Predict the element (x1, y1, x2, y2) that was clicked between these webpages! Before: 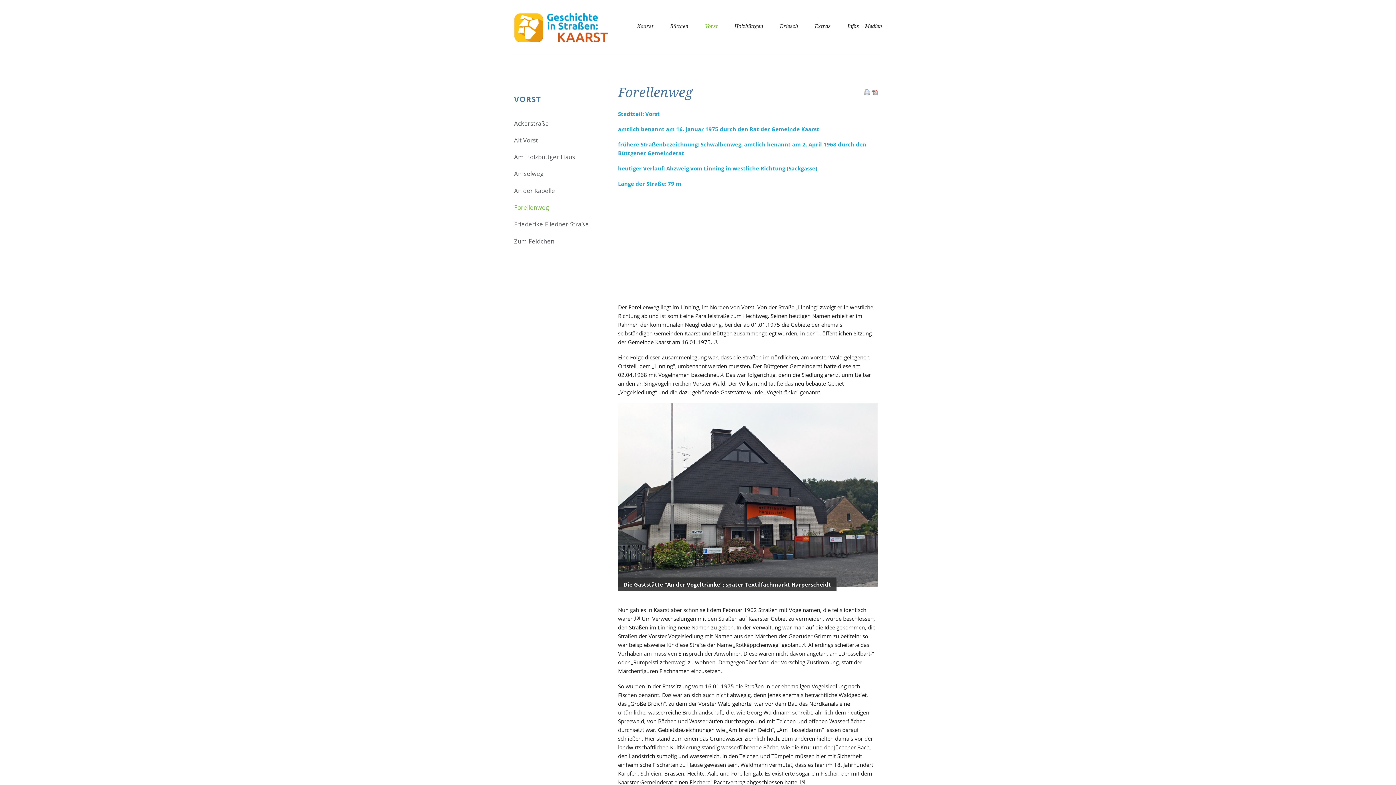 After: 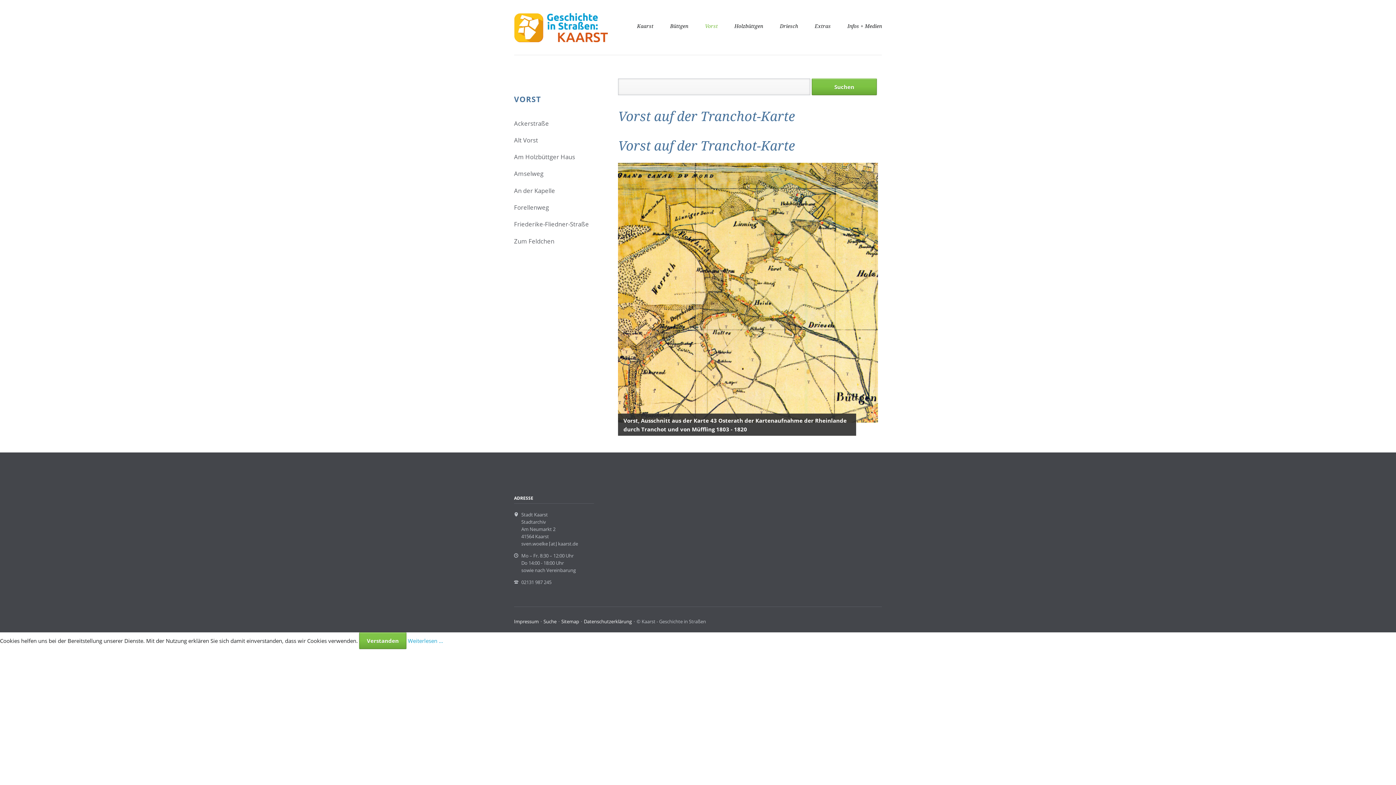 Action: label: Vorst bbox: (699, 20, 723, 31)